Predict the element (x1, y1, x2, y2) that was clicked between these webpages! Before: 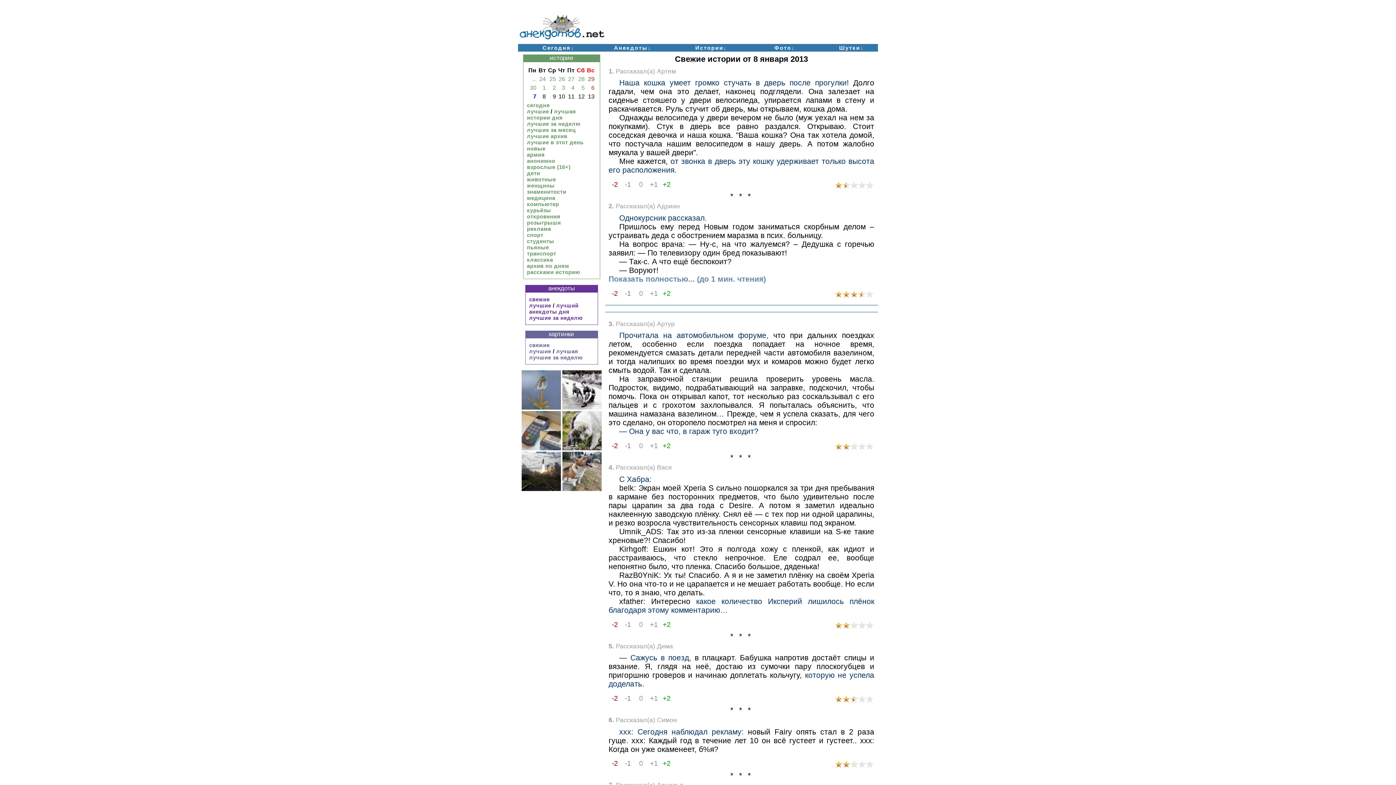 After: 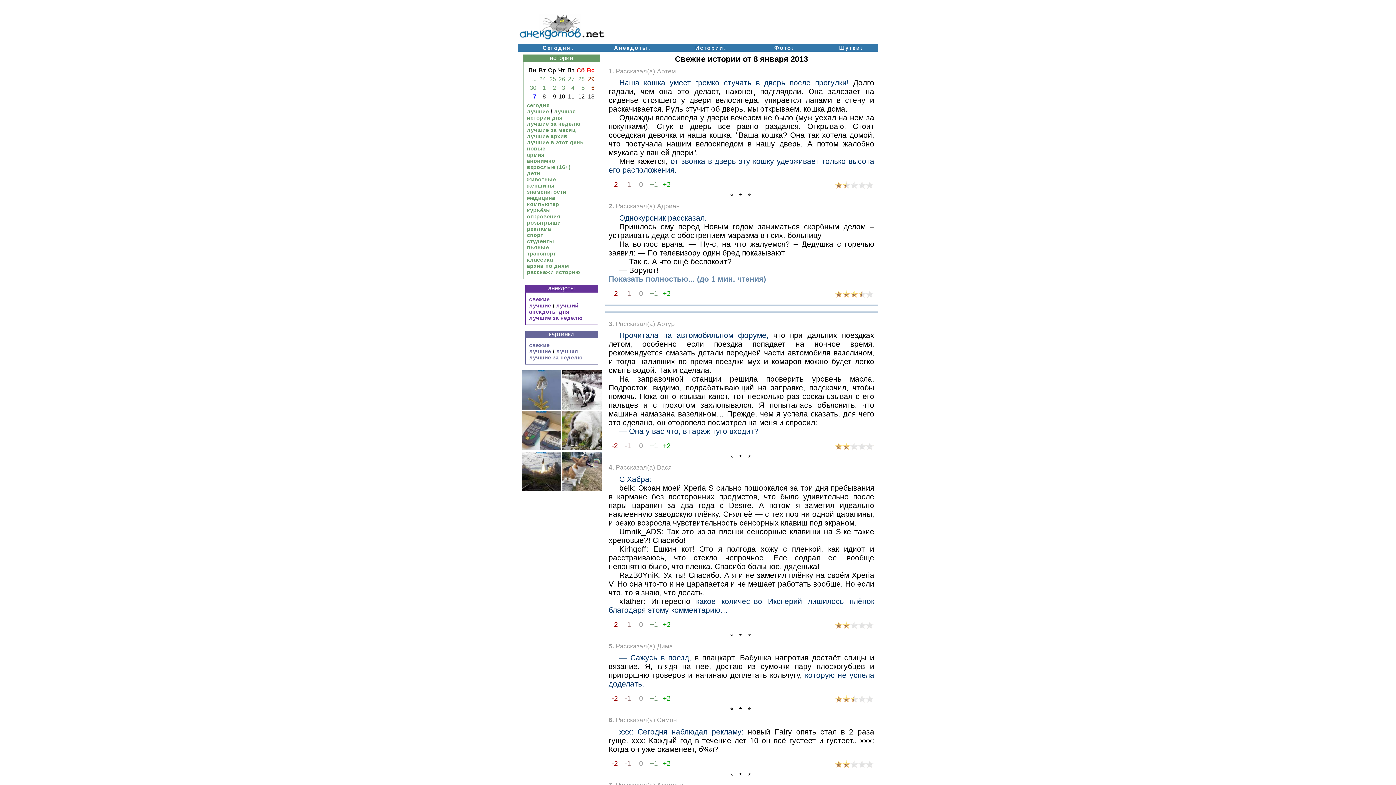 Action: bbox: (527, 102, 550, 108) label: сегодня